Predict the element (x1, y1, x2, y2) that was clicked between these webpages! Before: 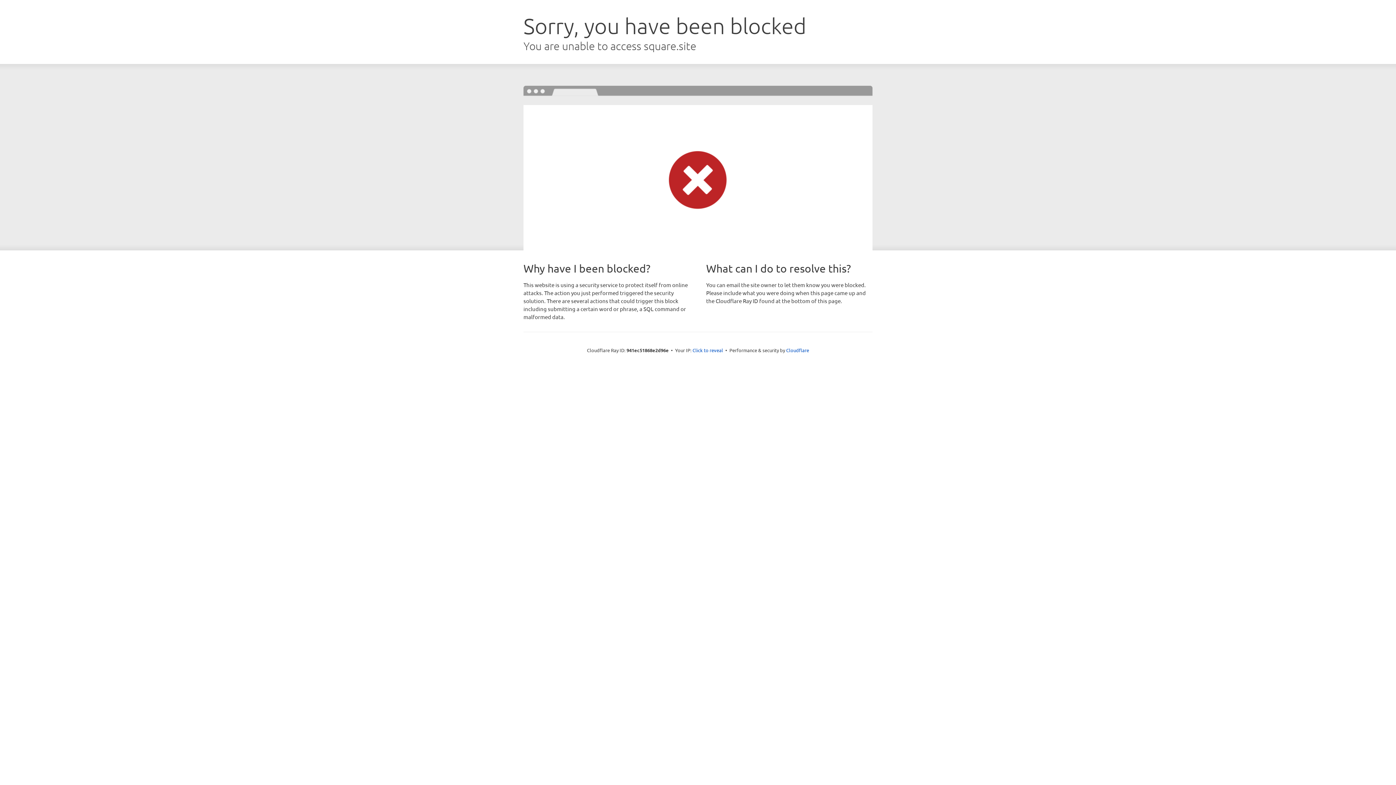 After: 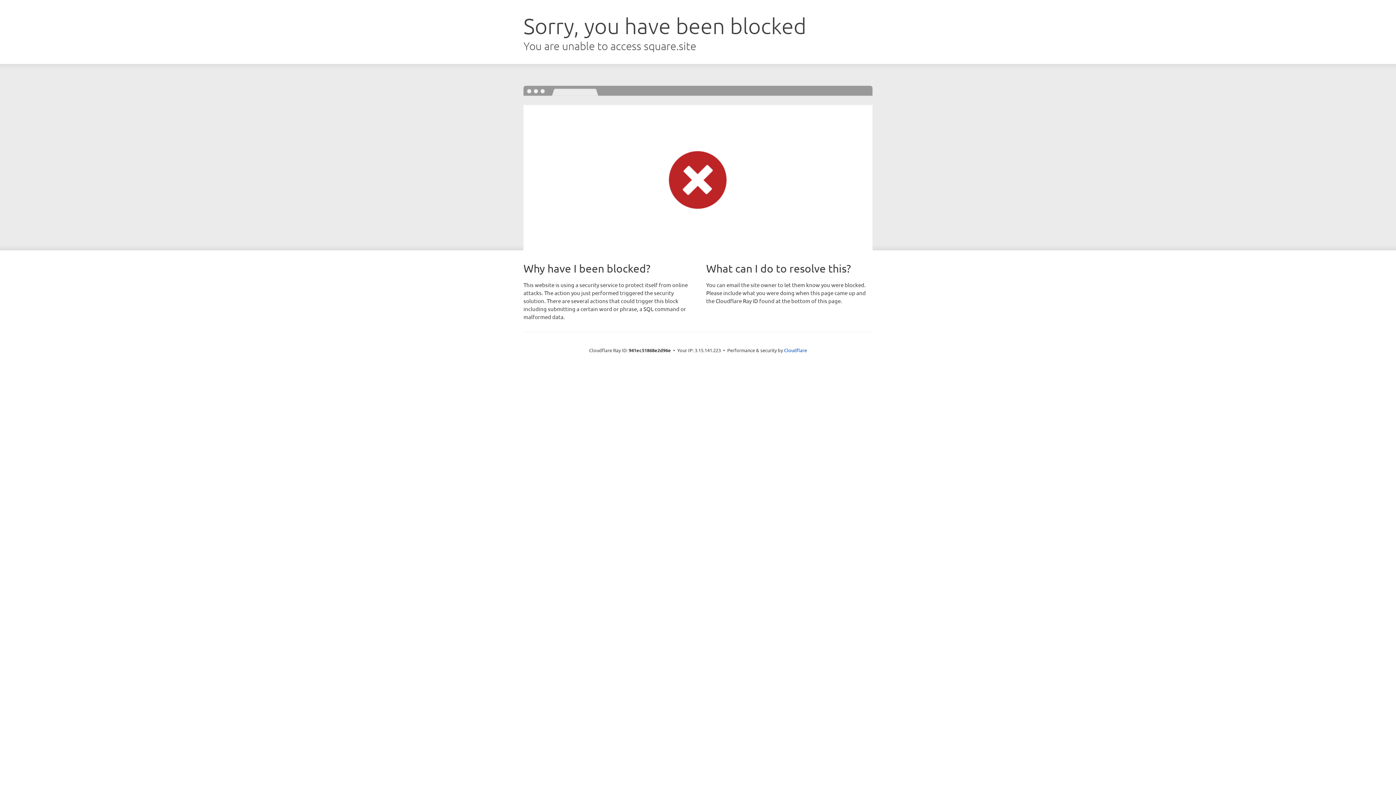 Action: label: Click to reveal bbox: (692, 346, 723, 353)